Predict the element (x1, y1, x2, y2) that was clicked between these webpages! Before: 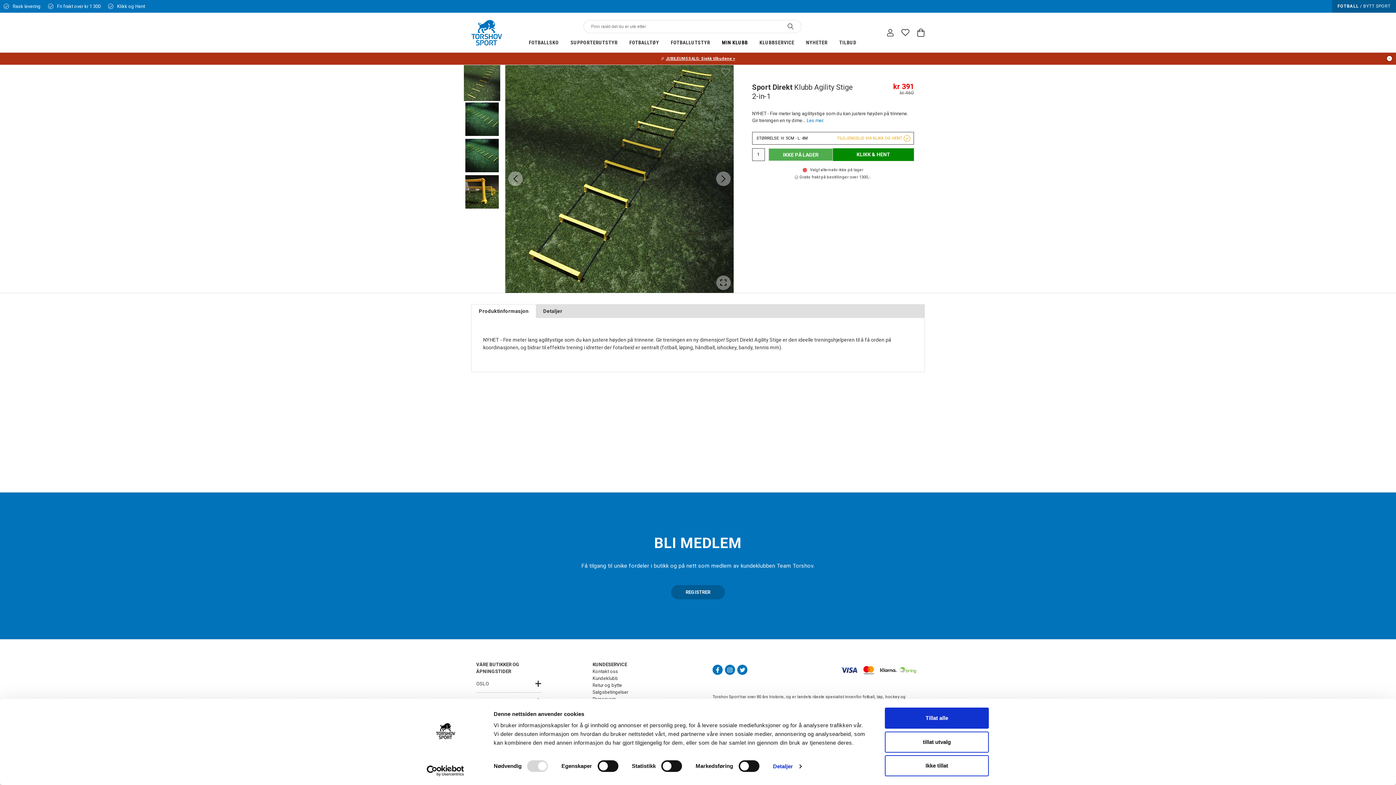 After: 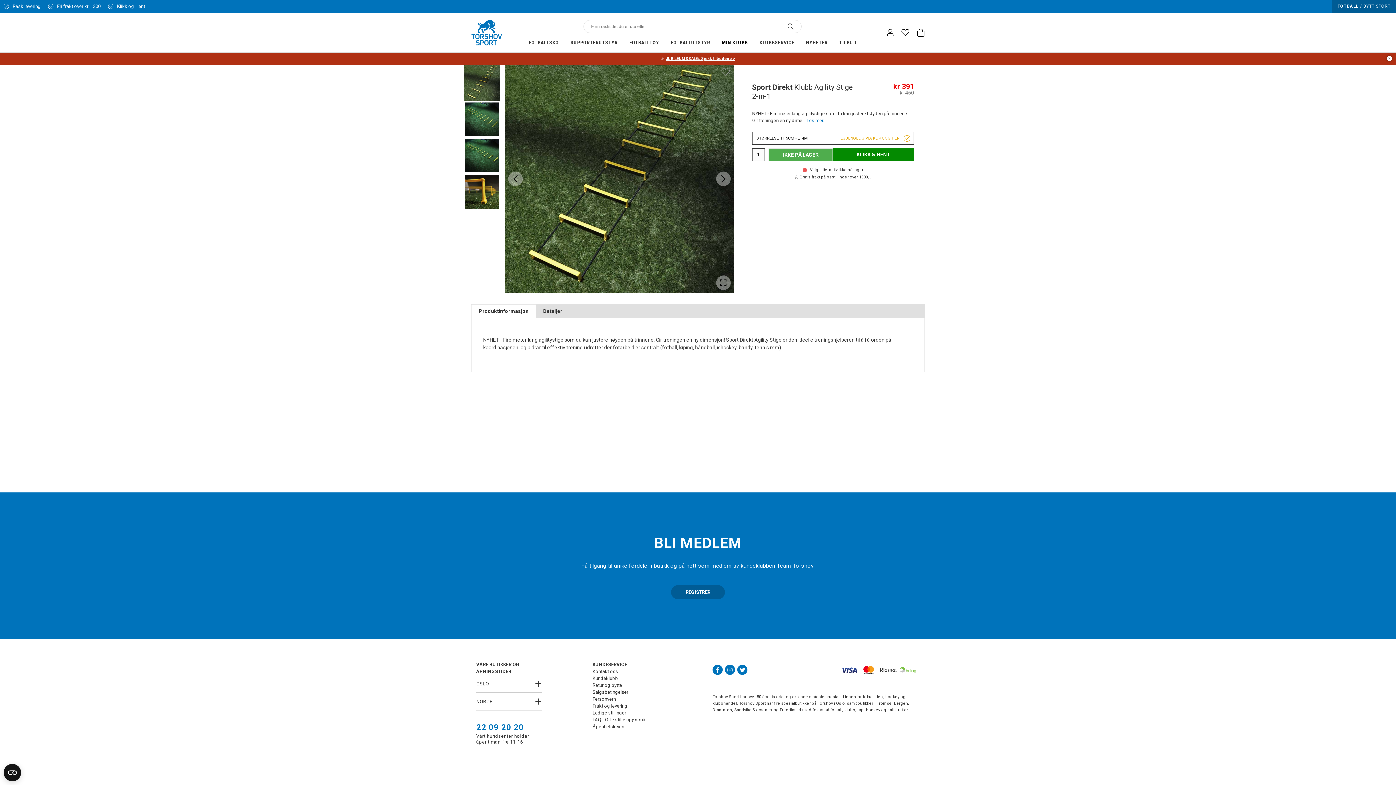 Action: label: tillat utvalg bbox: (885, 731, 989, 752)